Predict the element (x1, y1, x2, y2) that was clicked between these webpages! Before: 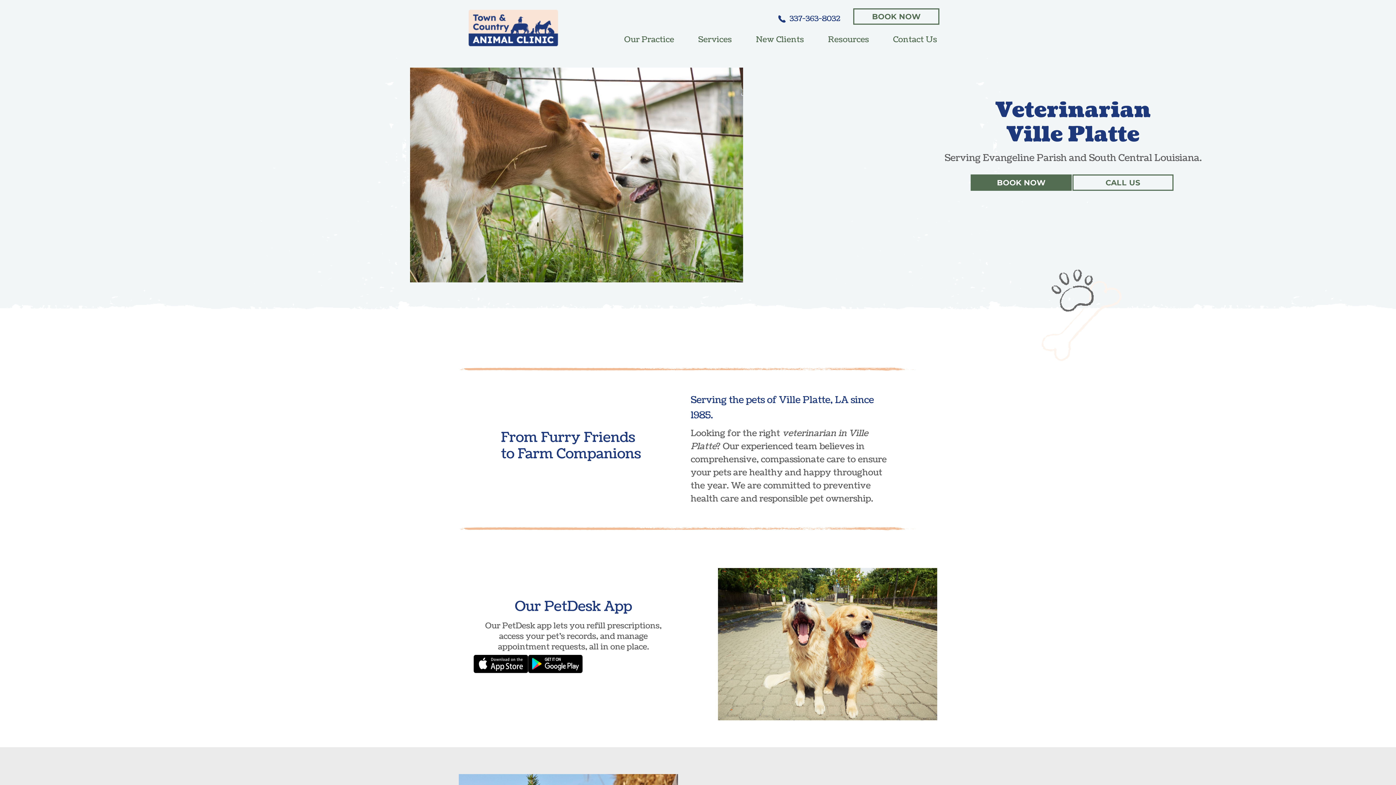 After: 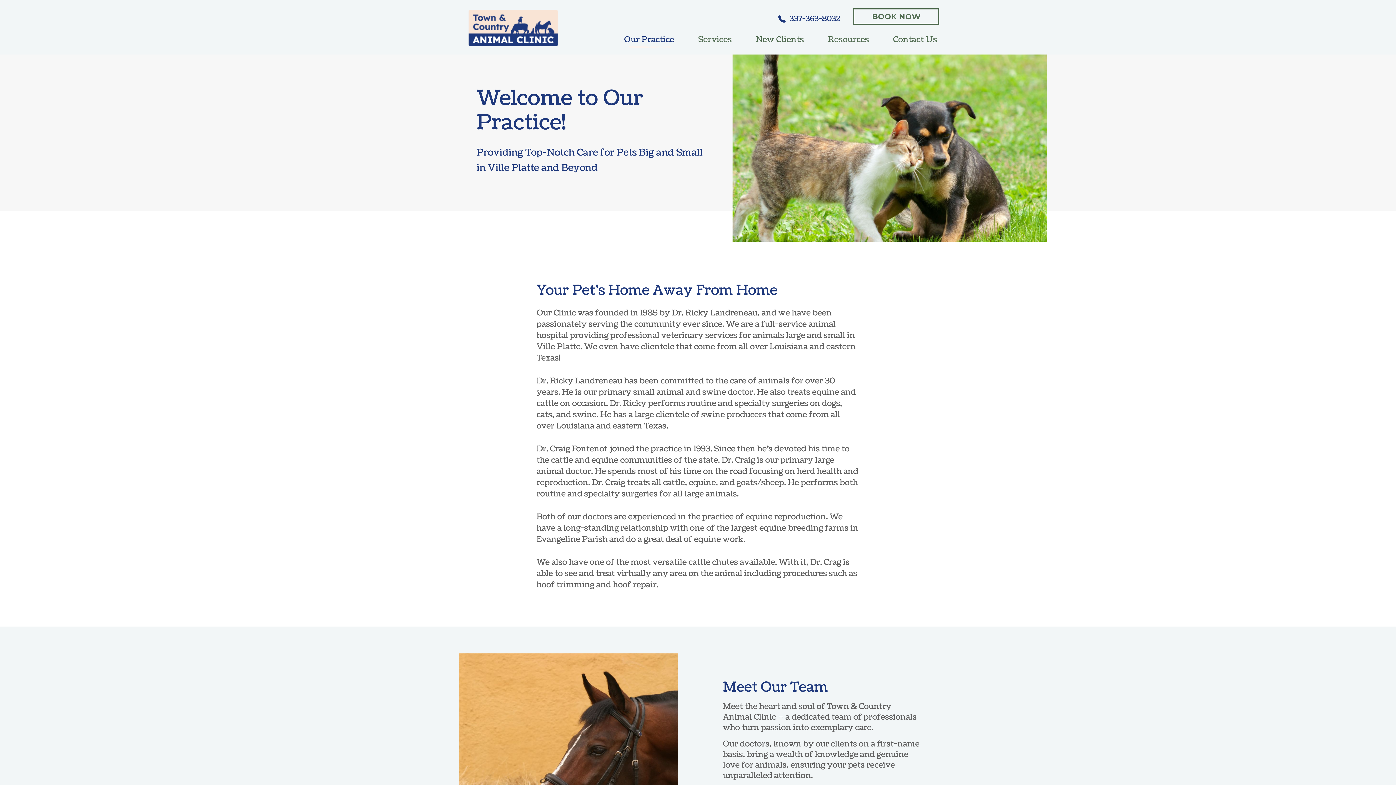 Action: label: Our Practice bbox: (613, 24, 674, 54)